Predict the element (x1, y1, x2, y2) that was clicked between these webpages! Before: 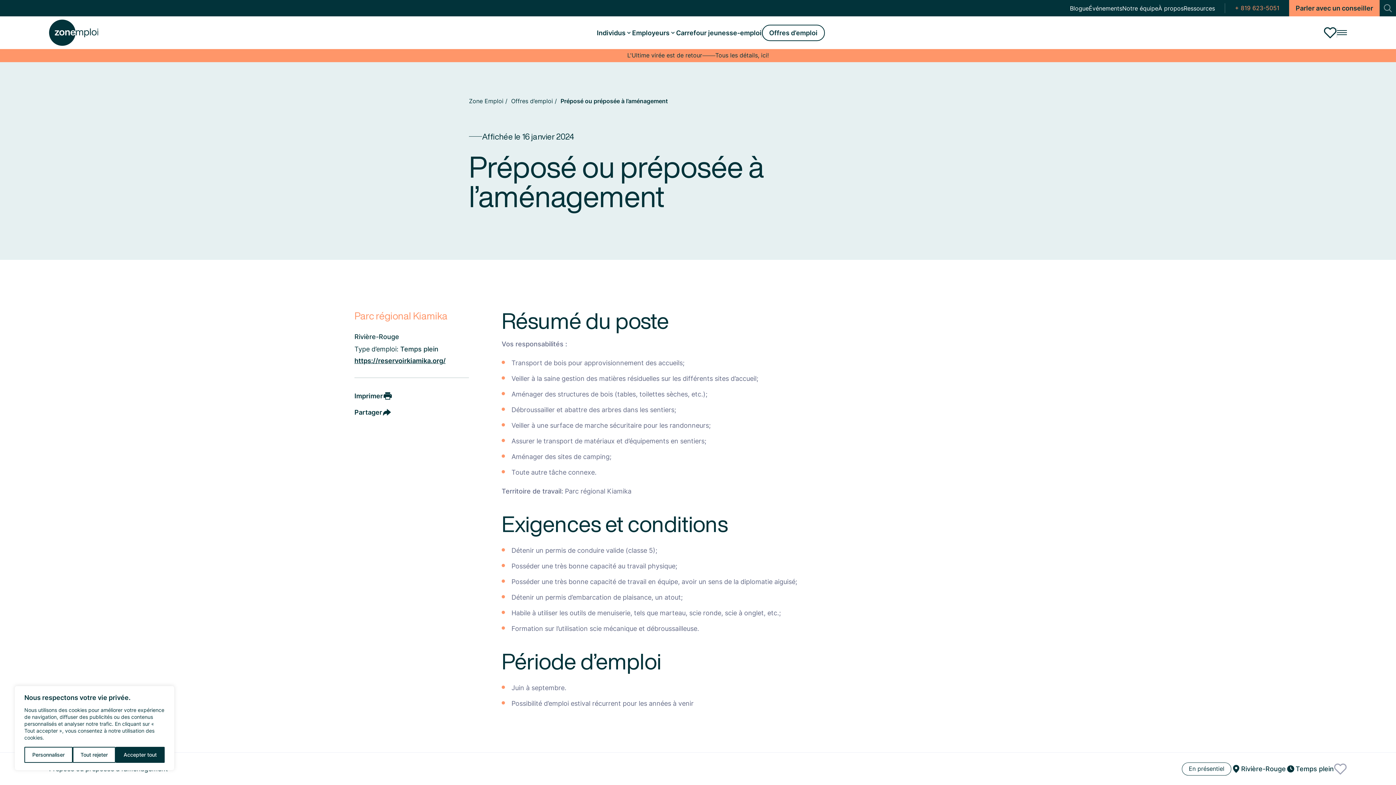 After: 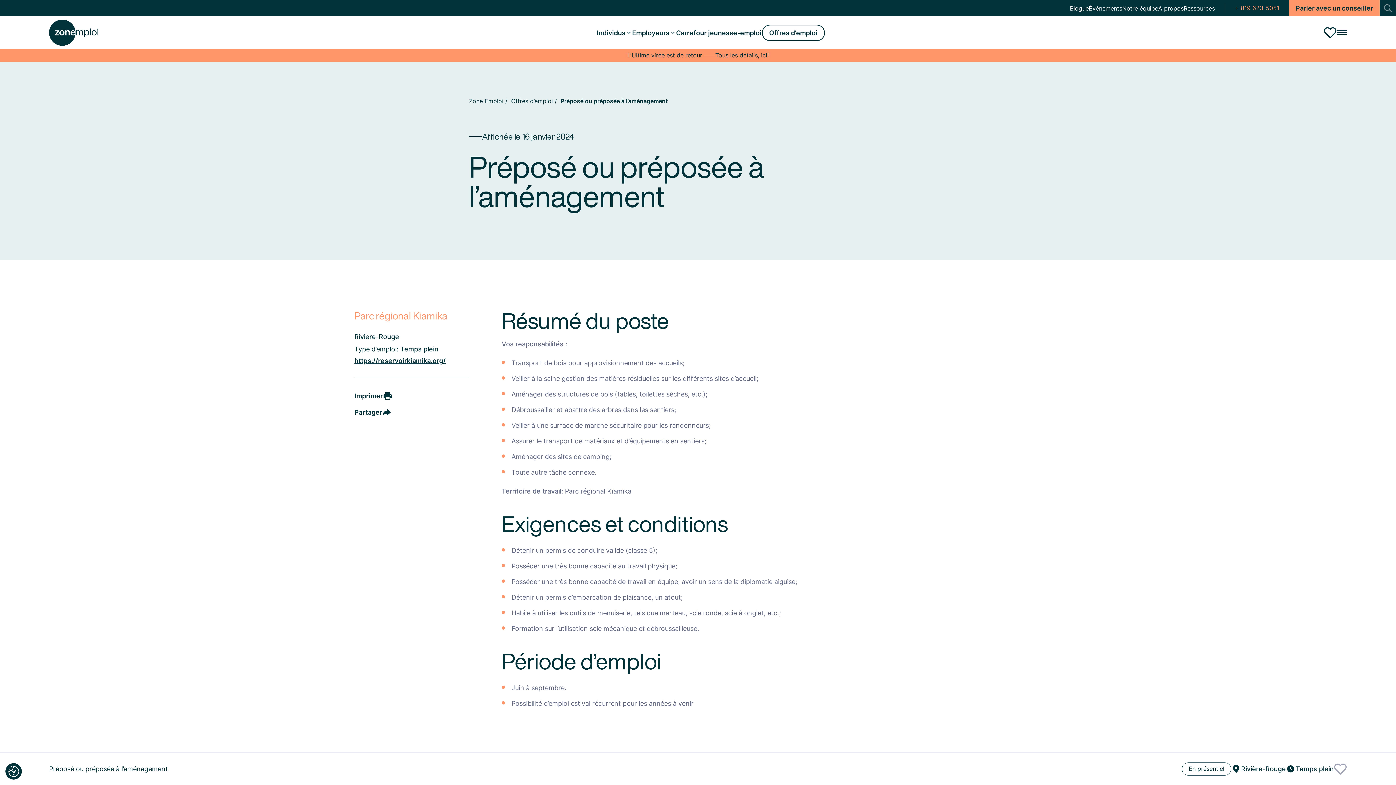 Action: label: Tout rejeter bbox: (72, 747, 115, 763)